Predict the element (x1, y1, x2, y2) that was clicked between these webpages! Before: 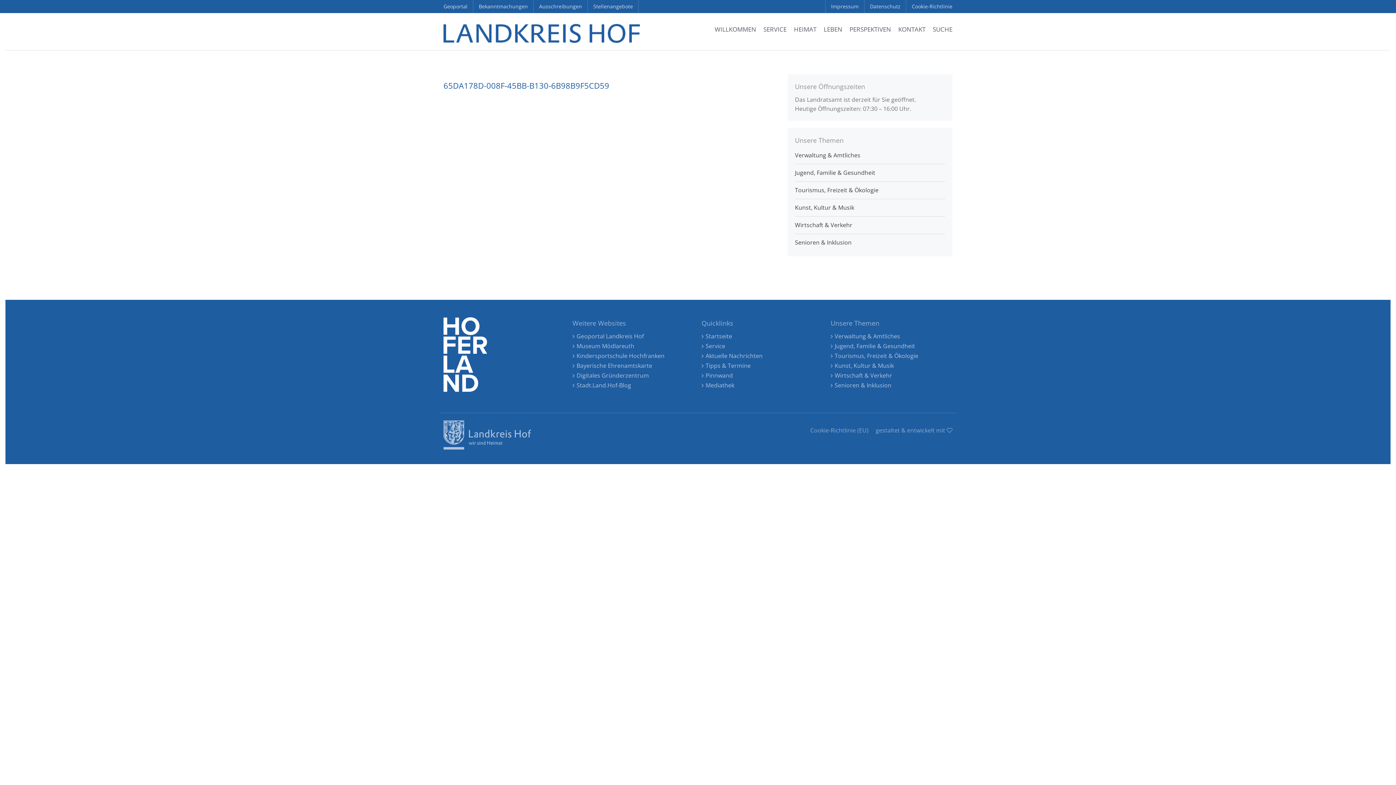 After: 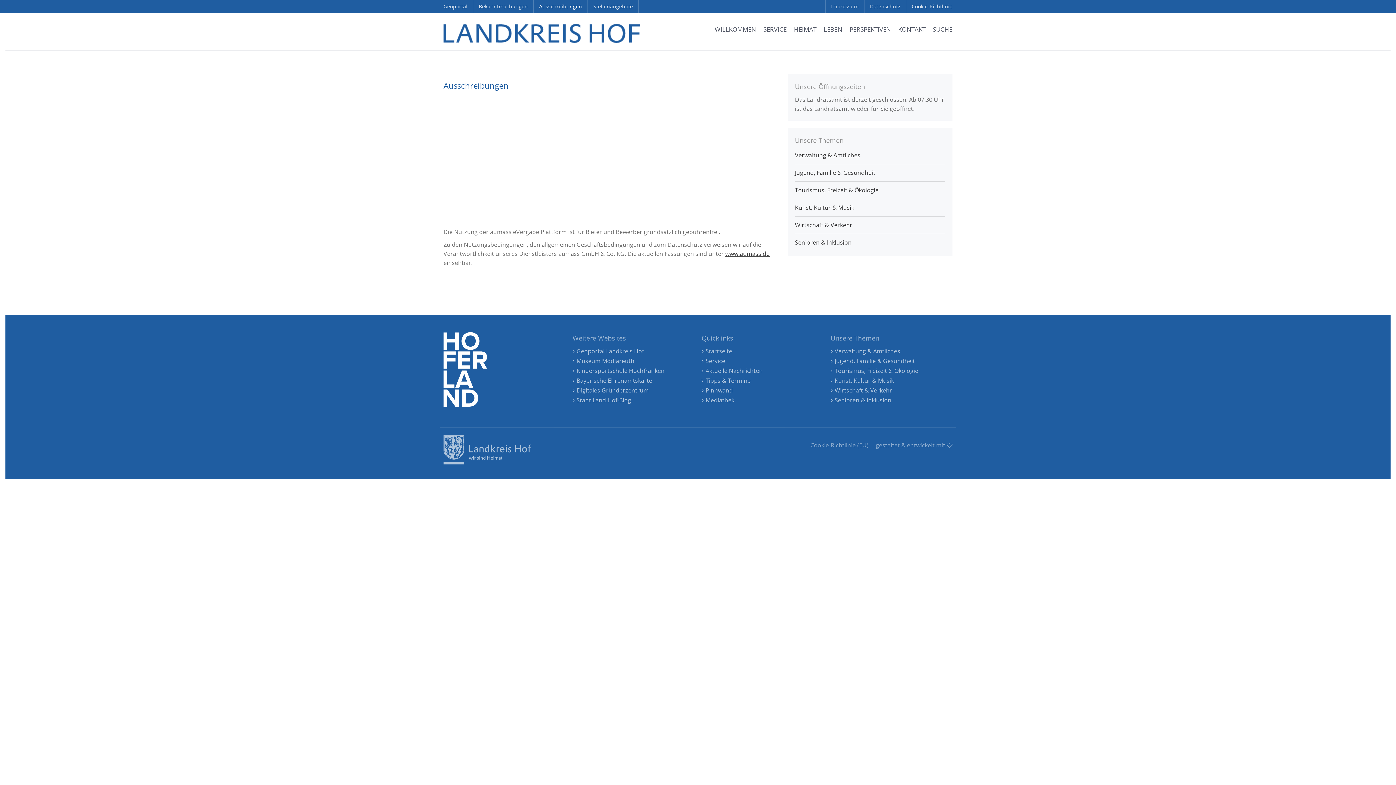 Action: label: Ausschreibungen bbox: (533, 0, 587, 13)